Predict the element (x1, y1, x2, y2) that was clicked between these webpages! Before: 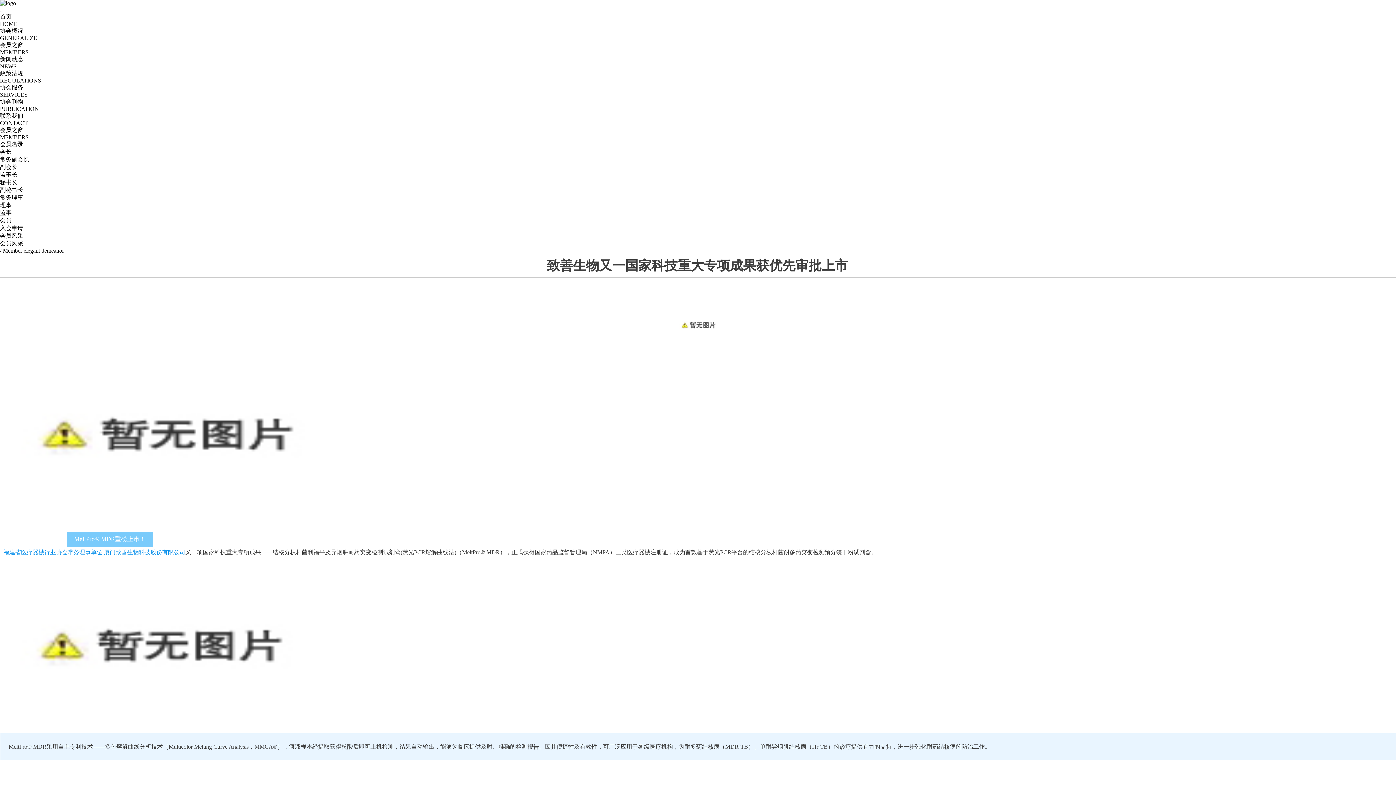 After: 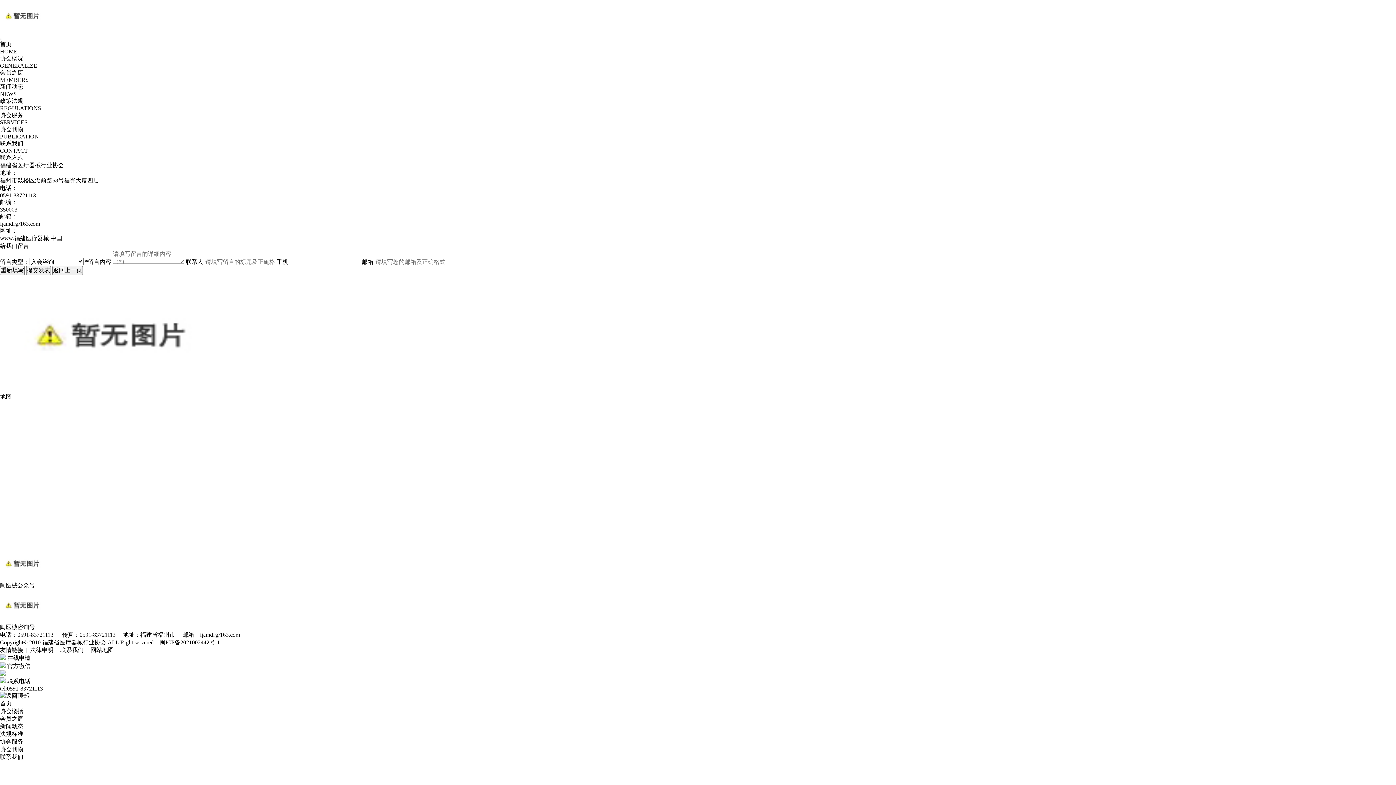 Action: bbox: (0, 112, 1396, 126) label: 联系我们
CONTACT